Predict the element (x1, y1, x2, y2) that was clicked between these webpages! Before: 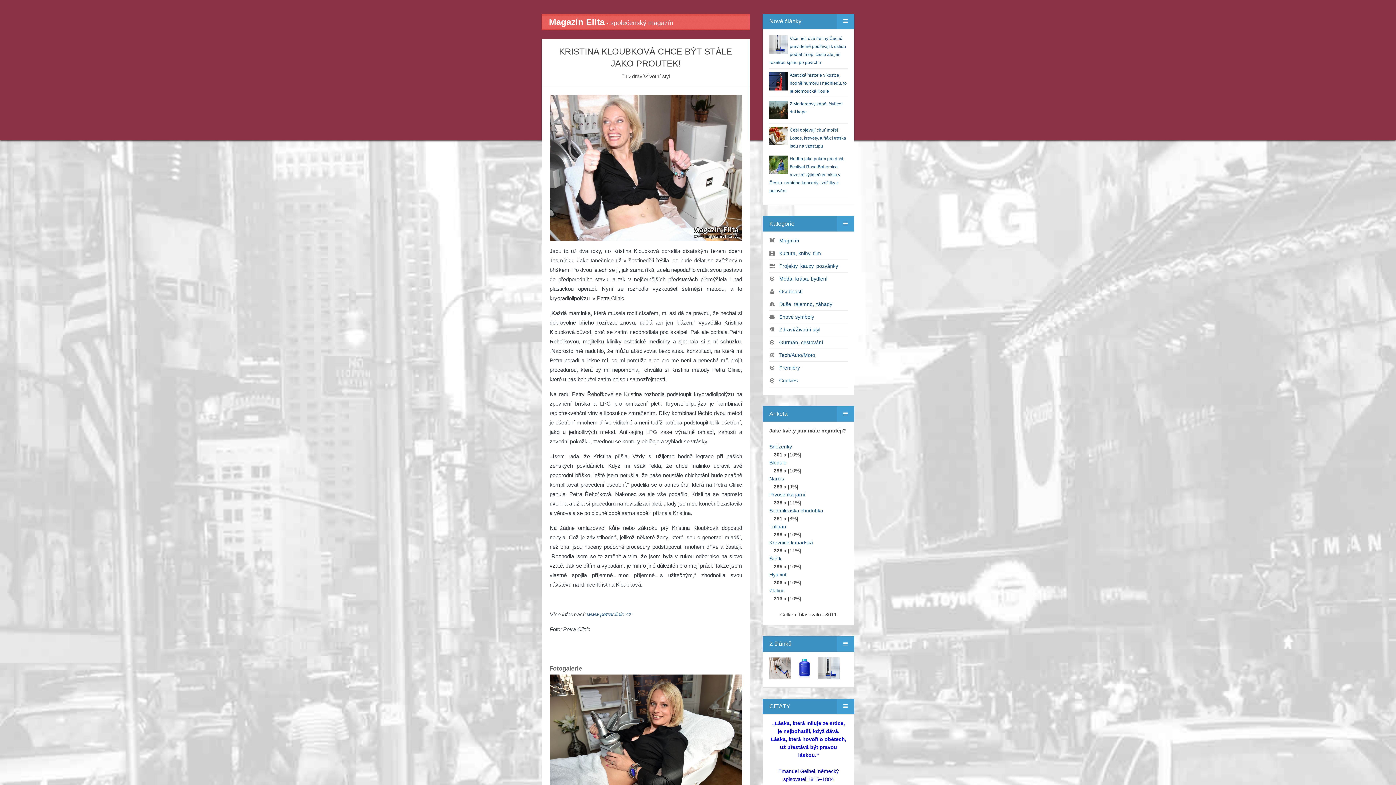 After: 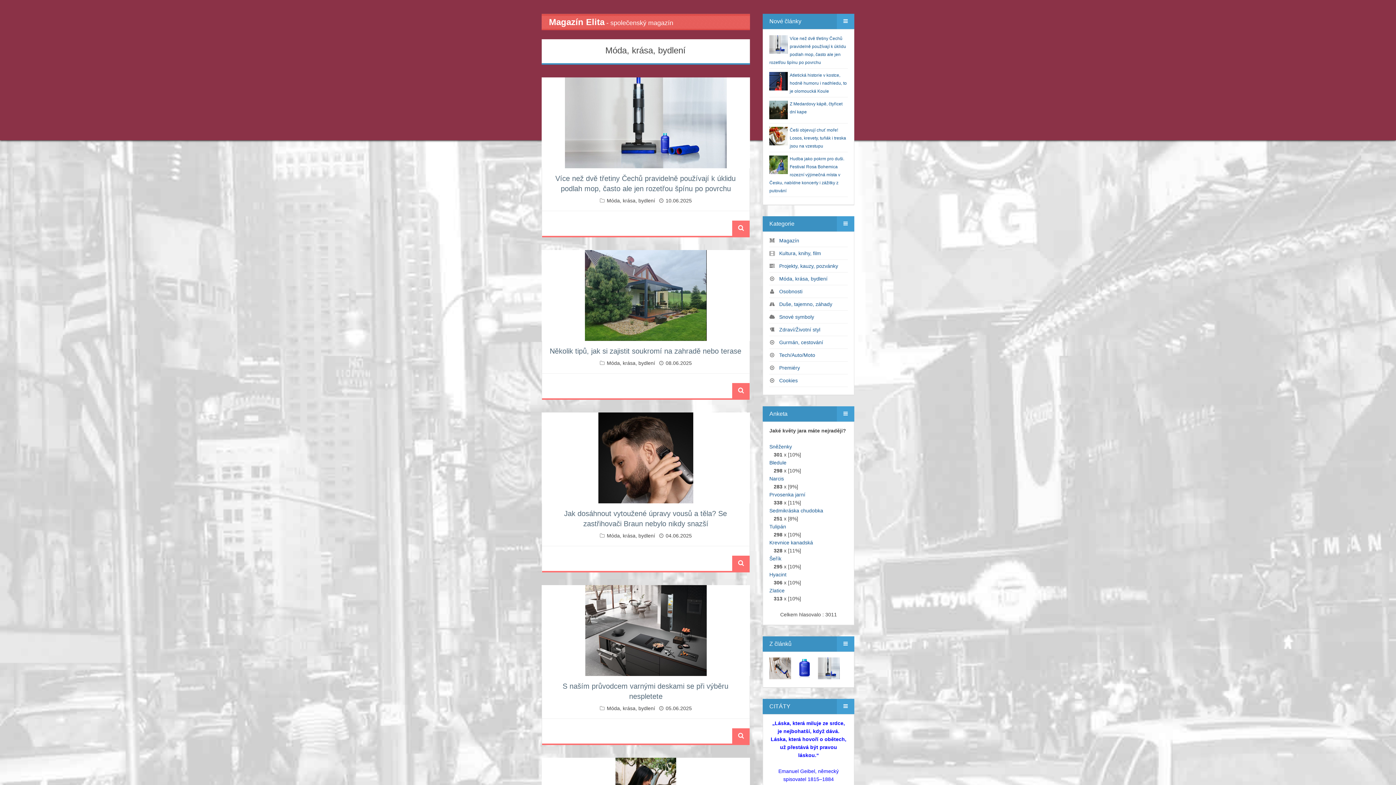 Action: label: Móda, krása, bydlení bbox: (779, 276, 827, 281)